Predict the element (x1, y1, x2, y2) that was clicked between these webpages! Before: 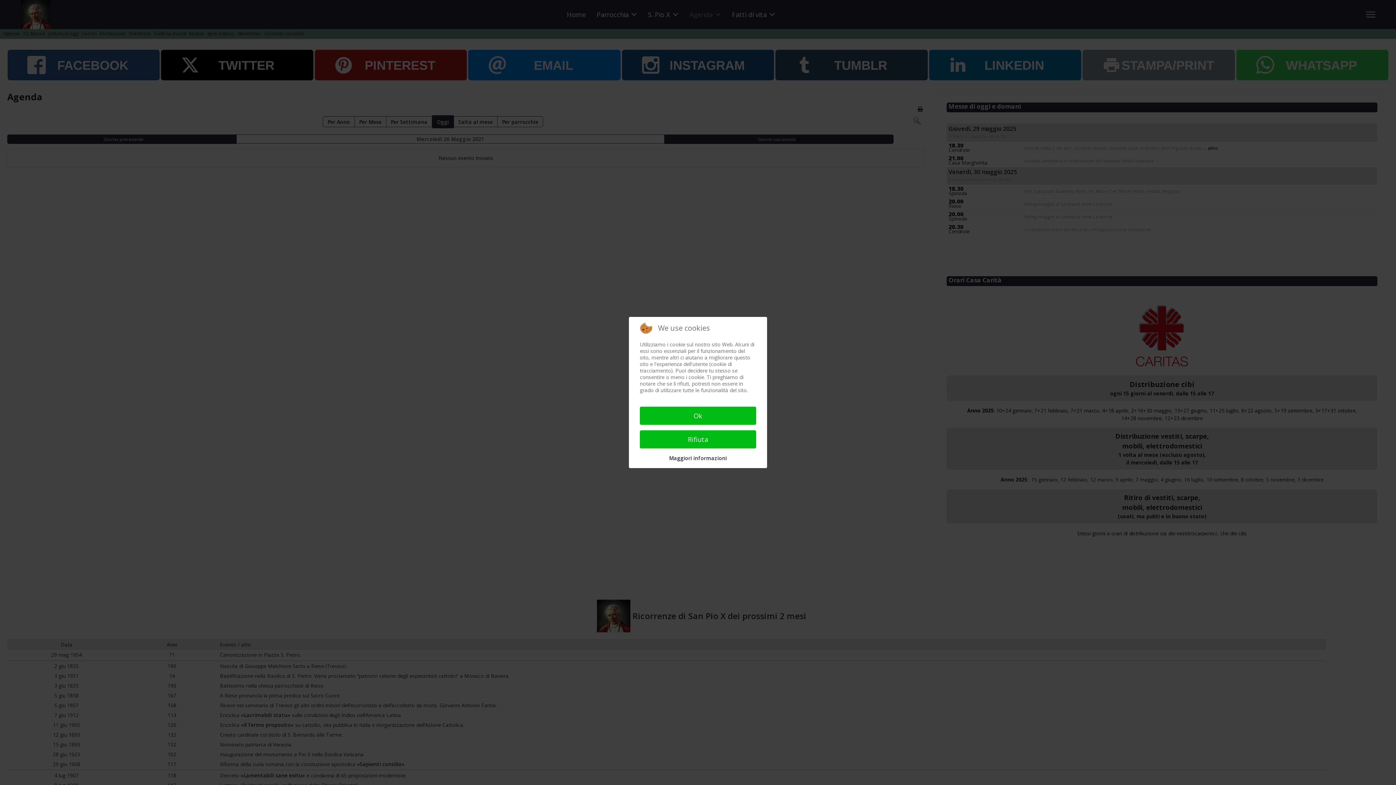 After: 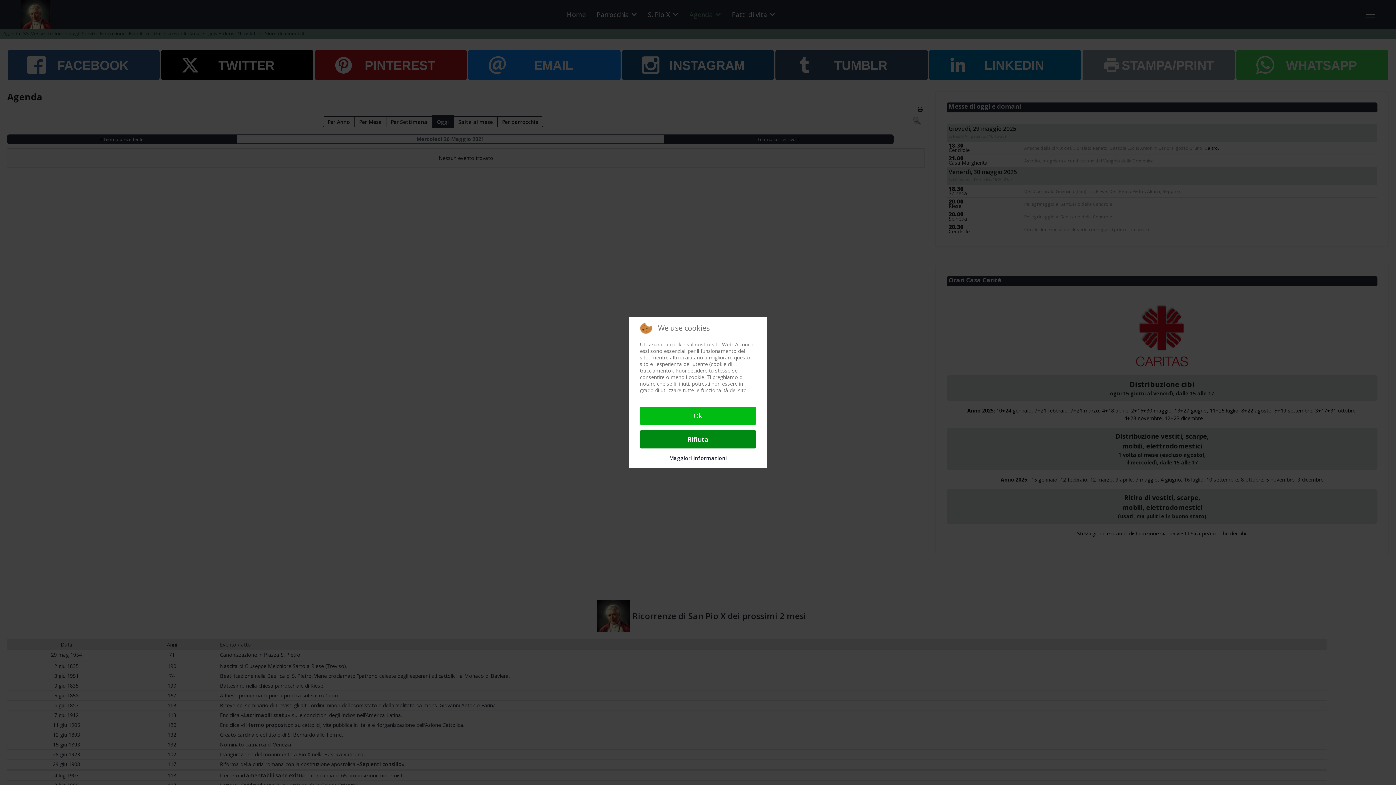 Action: bbox: (640, 430, 756, 448) label: Rifiuta